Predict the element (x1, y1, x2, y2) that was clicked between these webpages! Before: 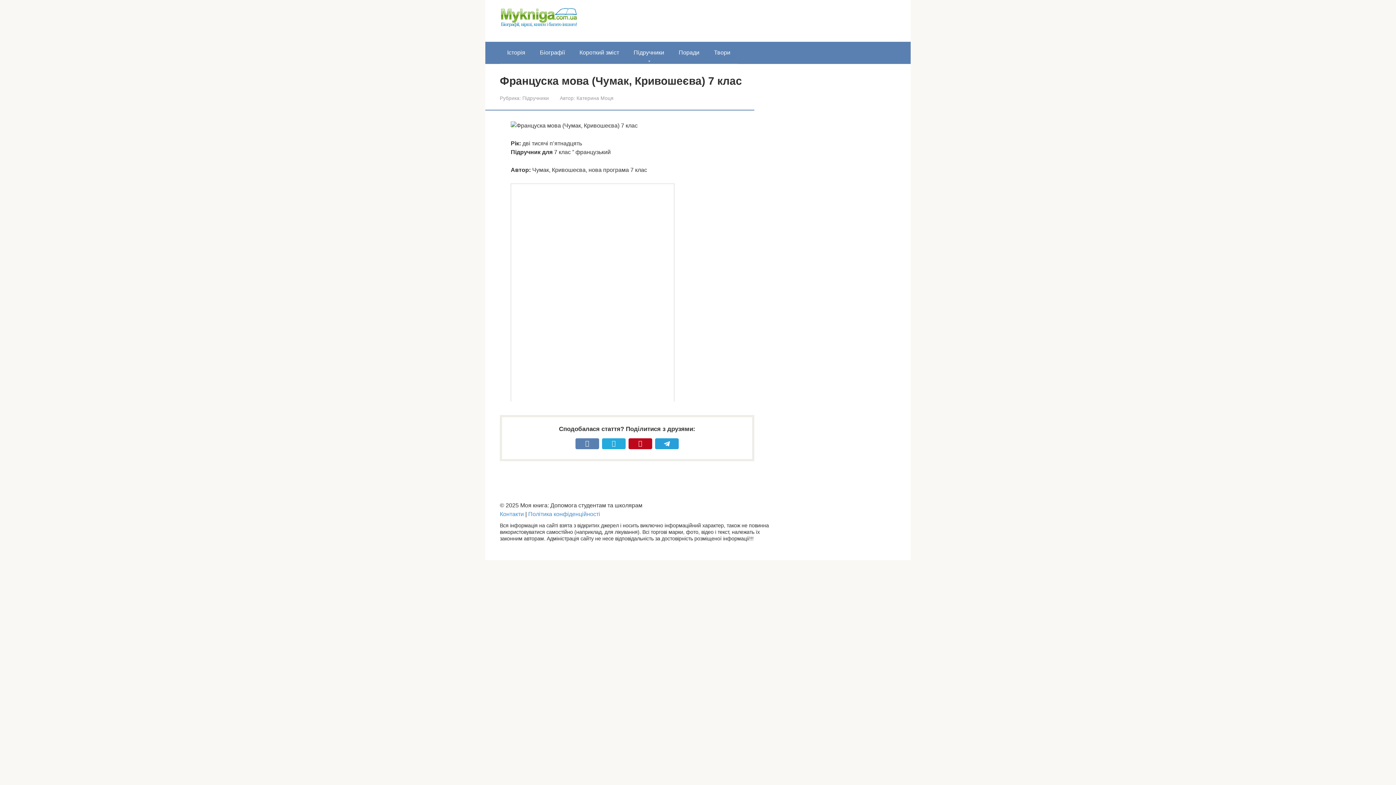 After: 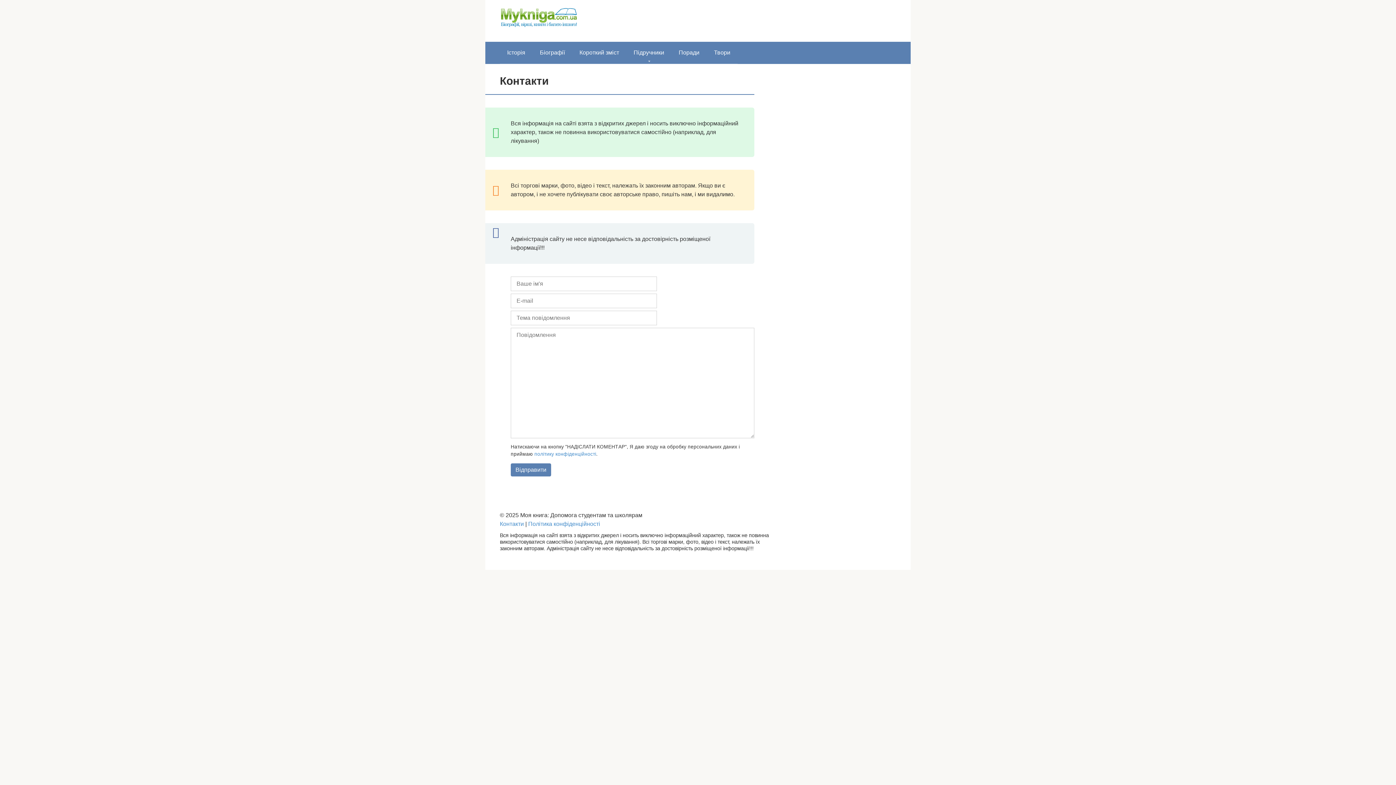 Action: label: Контакти bbox: (500, 511, 524, 517)